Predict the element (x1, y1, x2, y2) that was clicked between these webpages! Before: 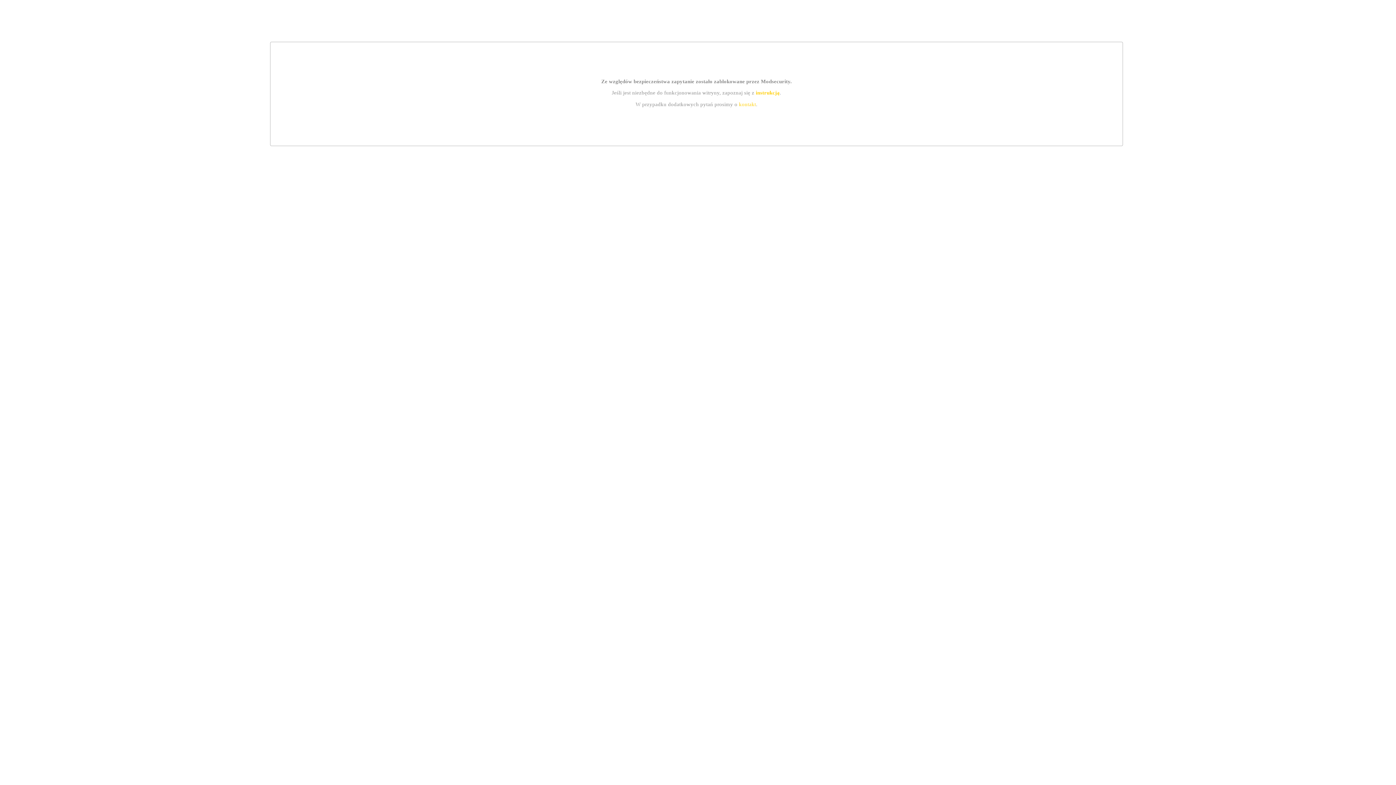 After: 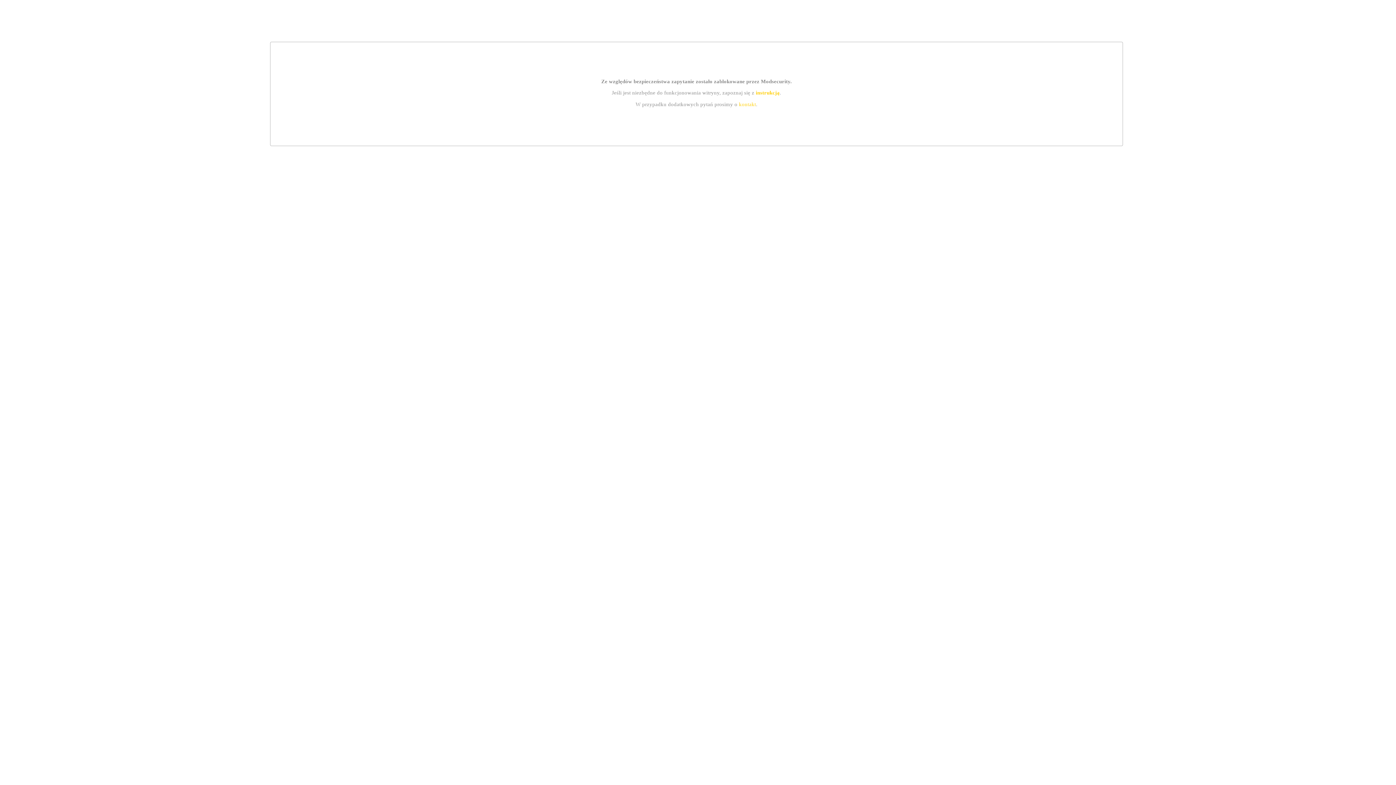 Action: label: instrukcją bbox: (755, 89, 779, 95)